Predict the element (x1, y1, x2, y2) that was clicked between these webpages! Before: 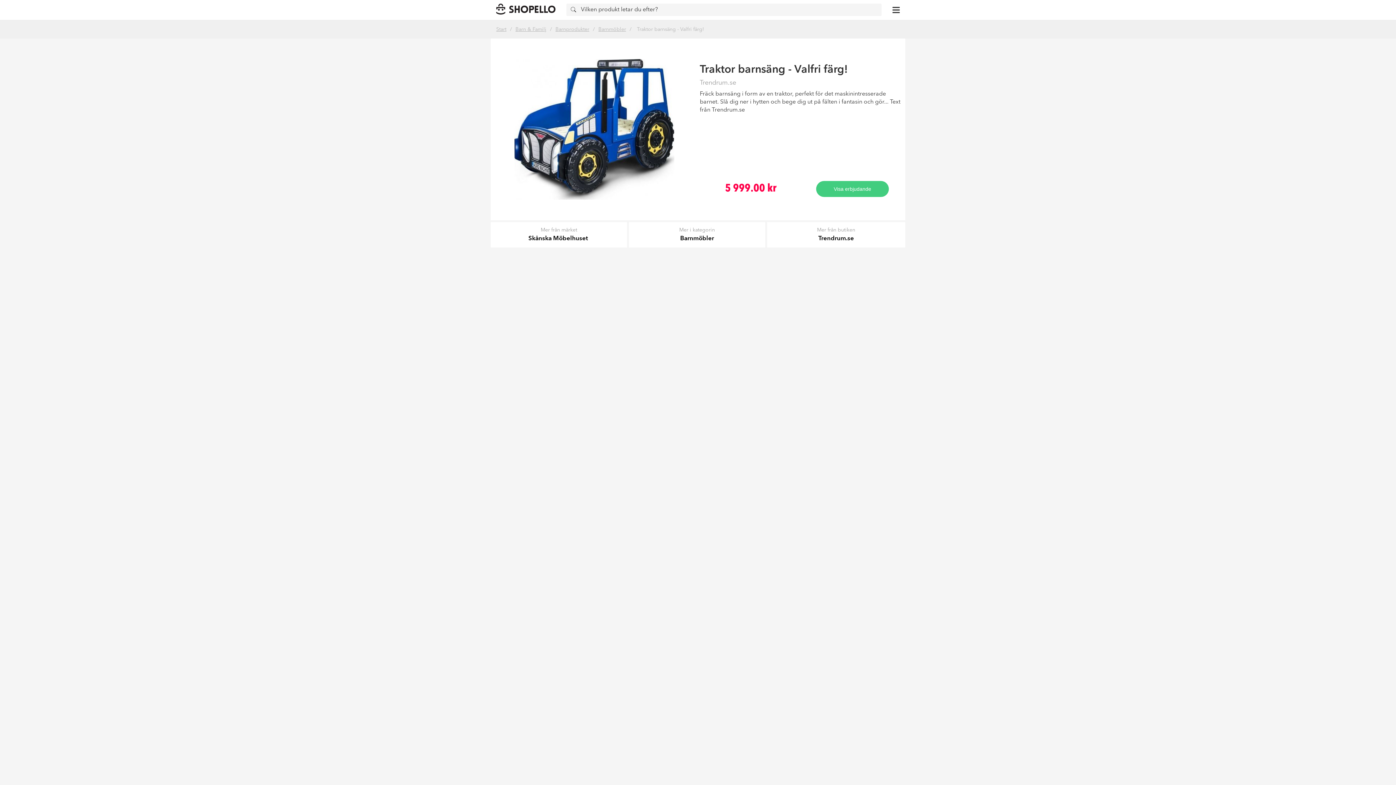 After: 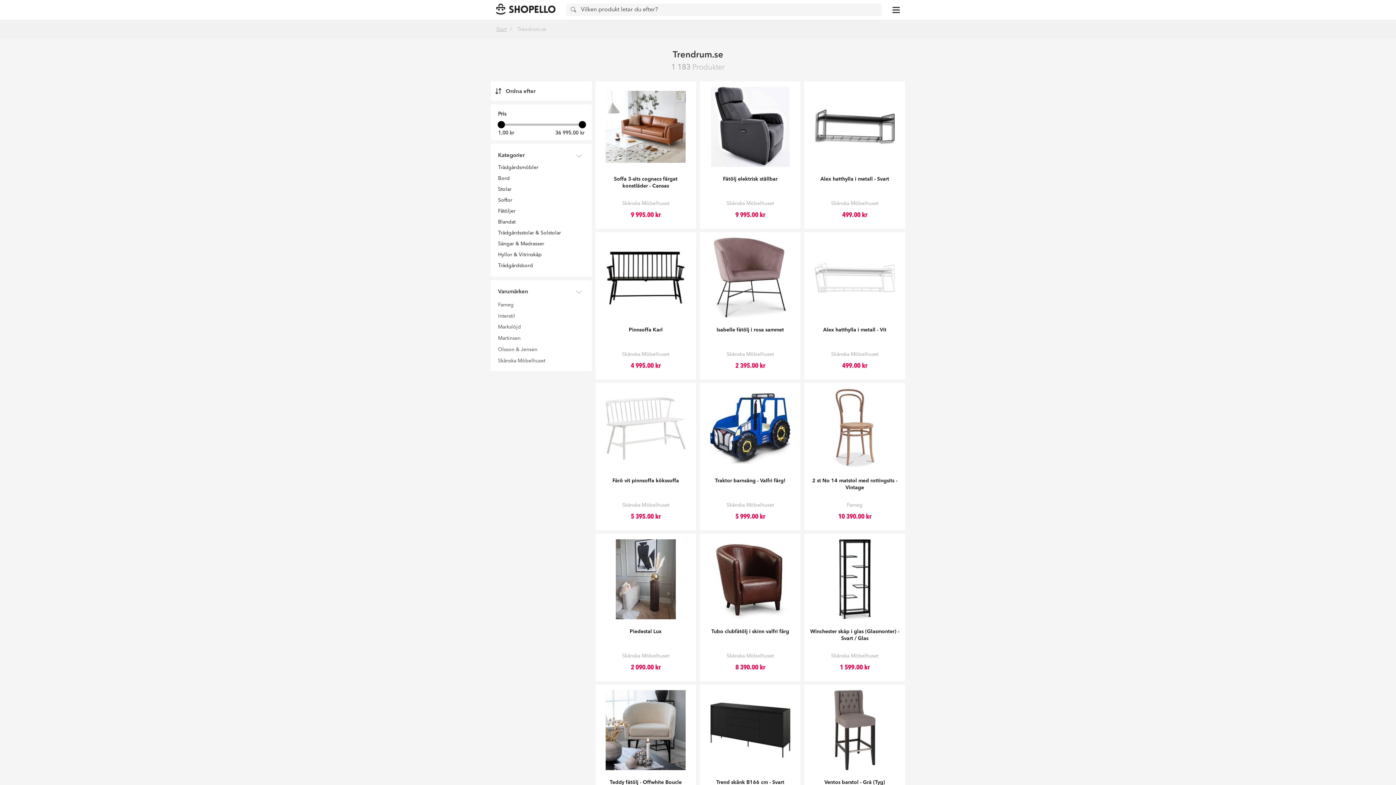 Action: bbox: (767, 222, 905, 247) label: Mer från butiken
Trendrum.se